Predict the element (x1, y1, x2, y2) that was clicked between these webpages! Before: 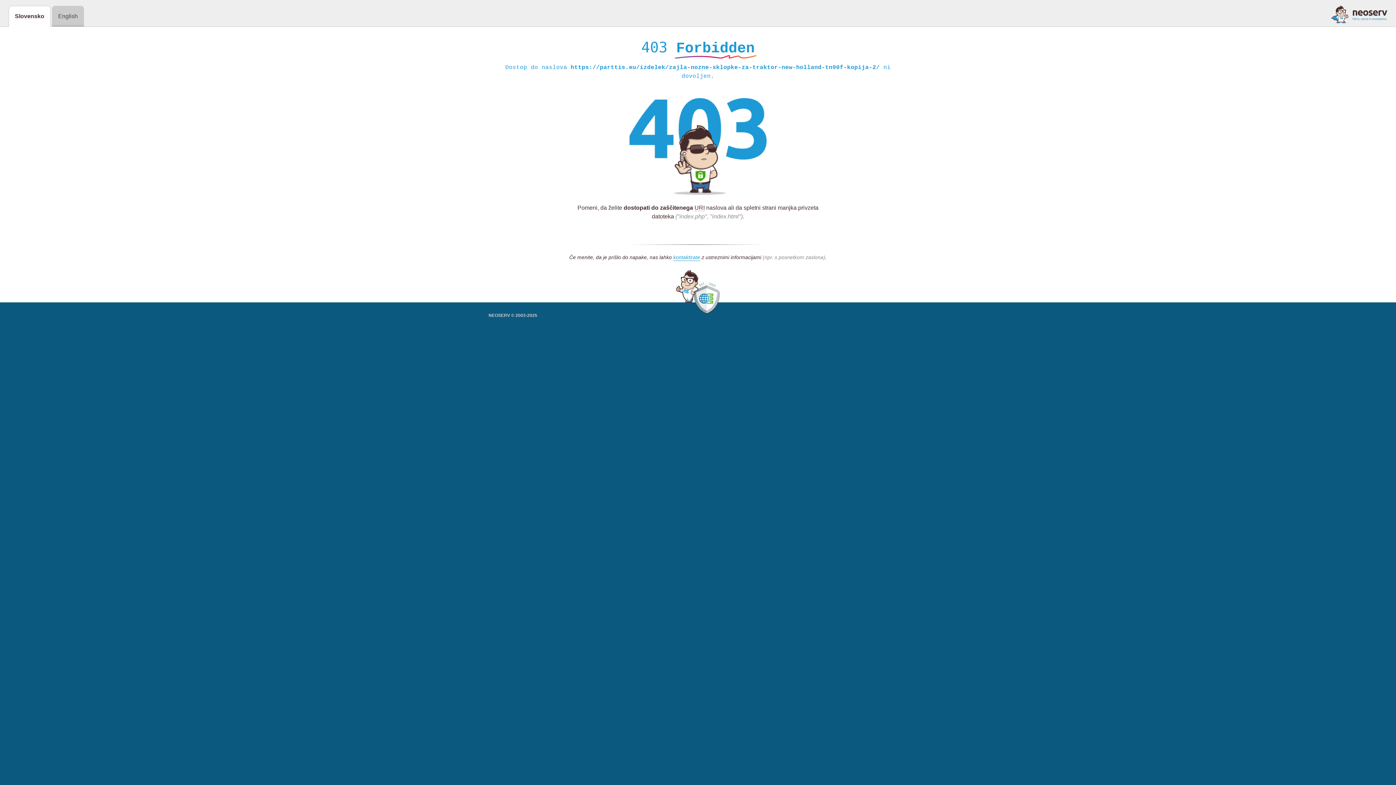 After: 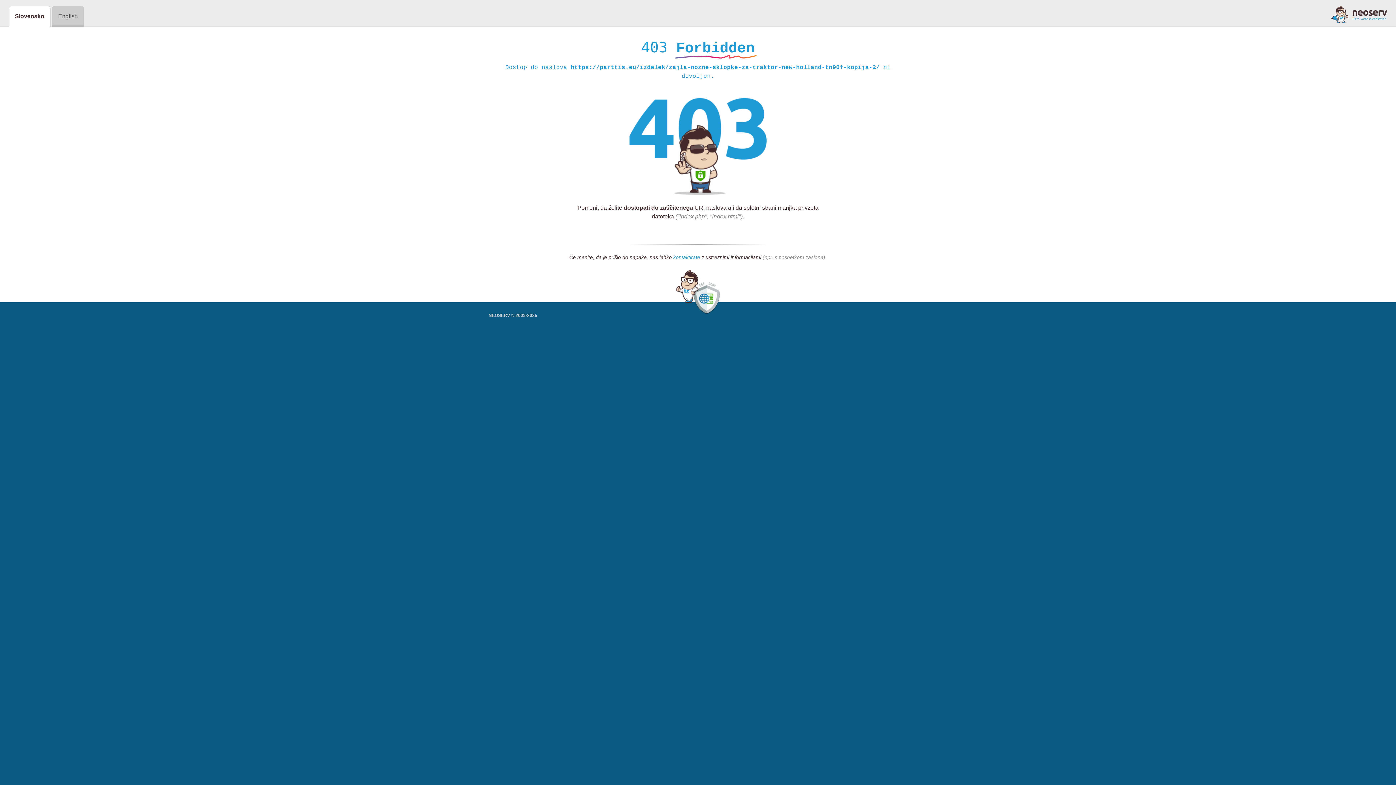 Action: bbox: (673, 254, 700, 261) label: kontaktirate